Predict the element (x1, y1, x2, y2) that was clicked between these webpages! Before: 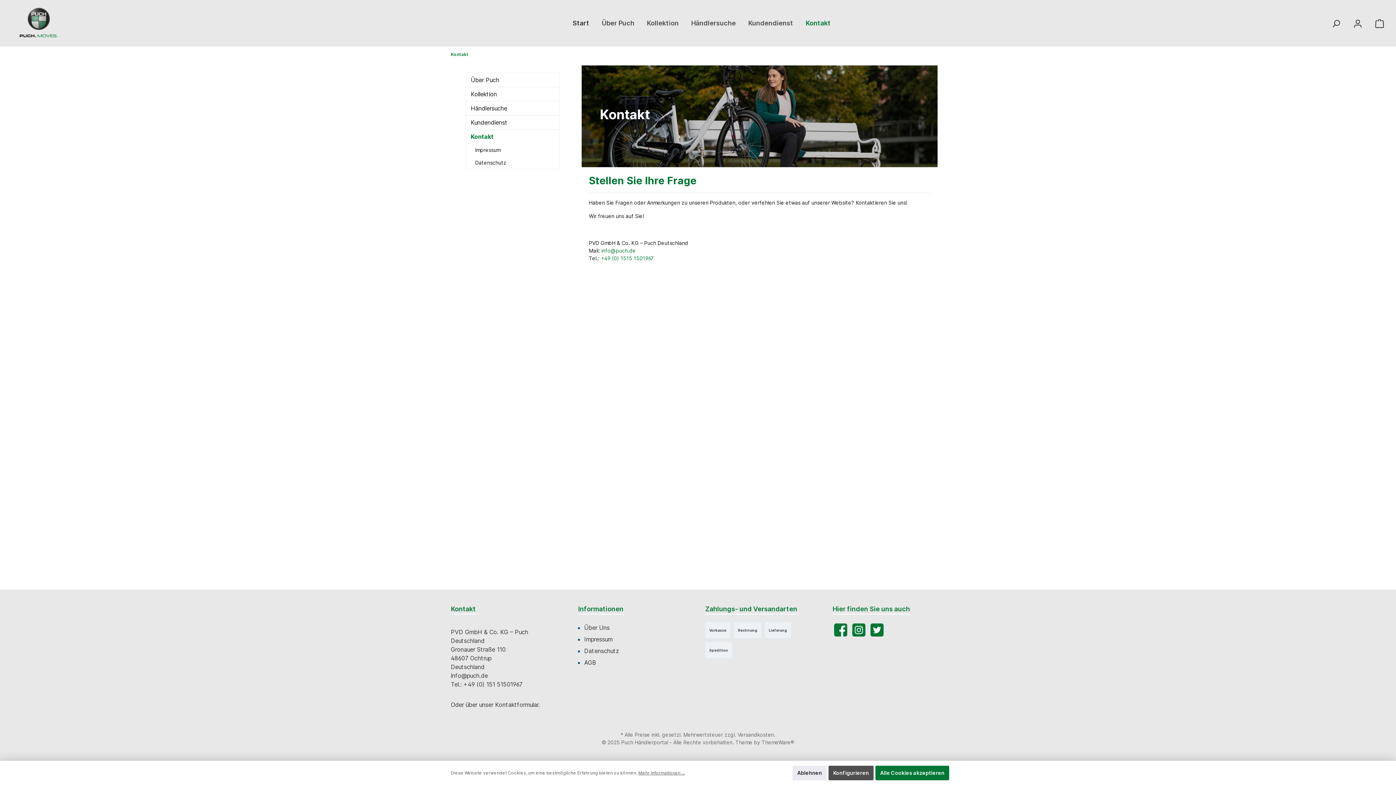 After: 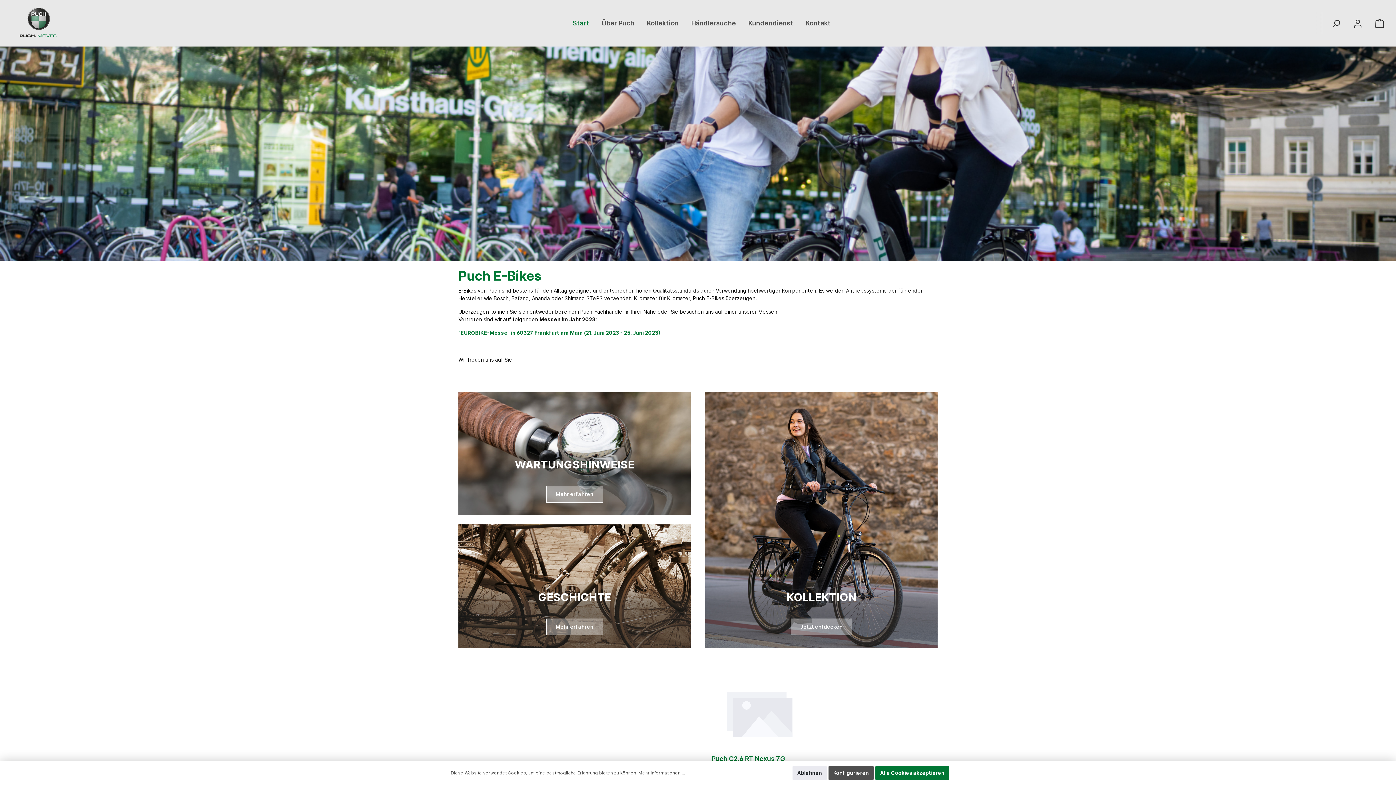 Action: label: Lieferung bbox: (765, 622, 791, 638)